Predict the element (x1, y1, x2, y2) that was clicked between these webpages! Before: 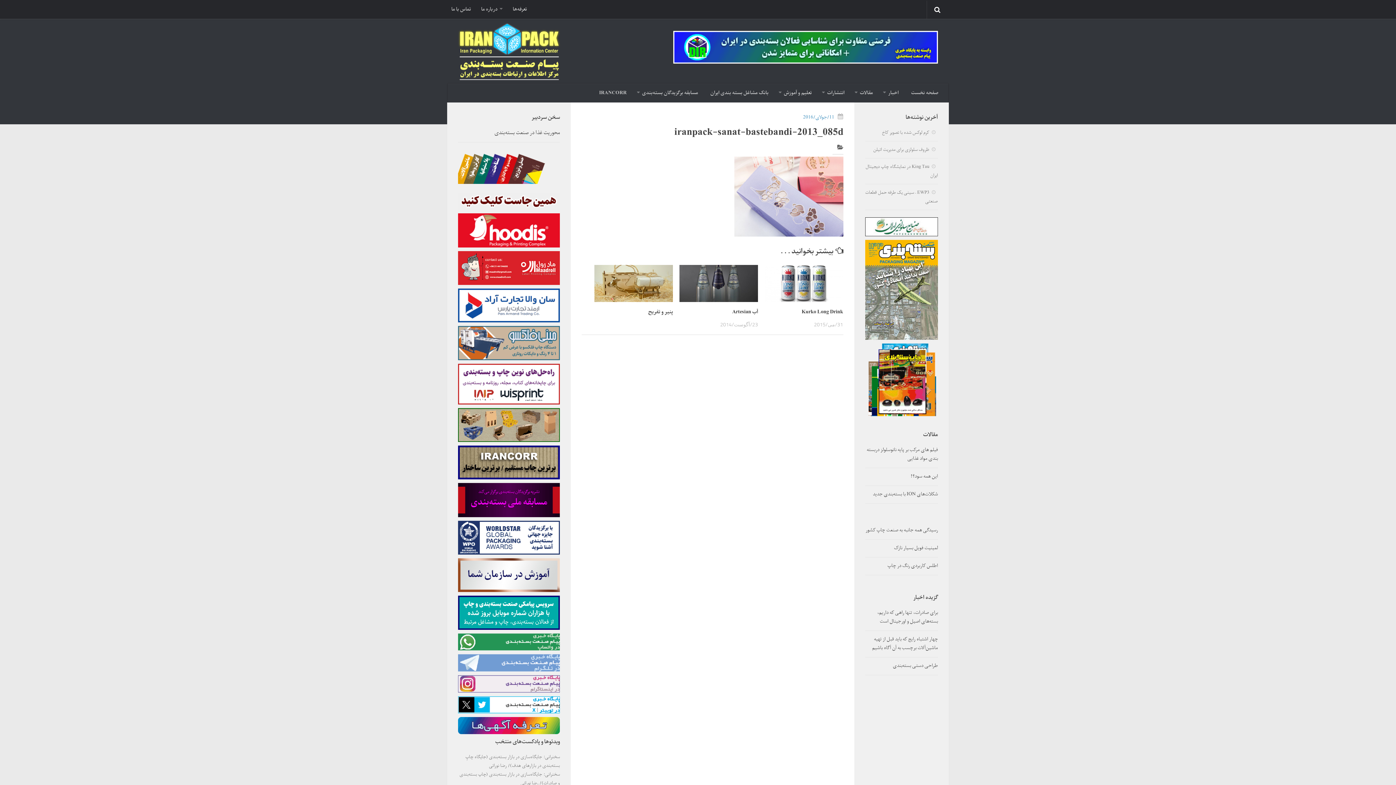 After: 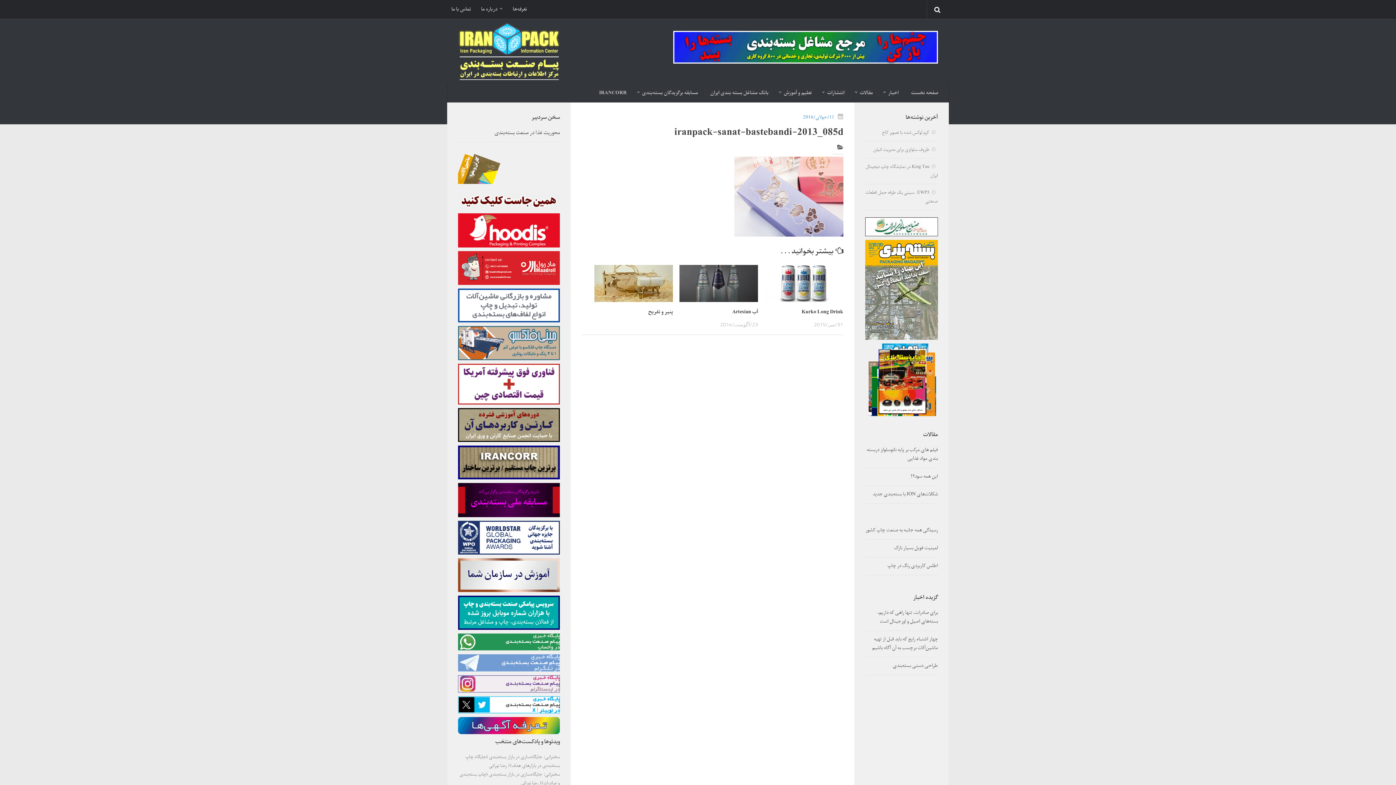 Action: bbox: (865, 412, 938, 418)